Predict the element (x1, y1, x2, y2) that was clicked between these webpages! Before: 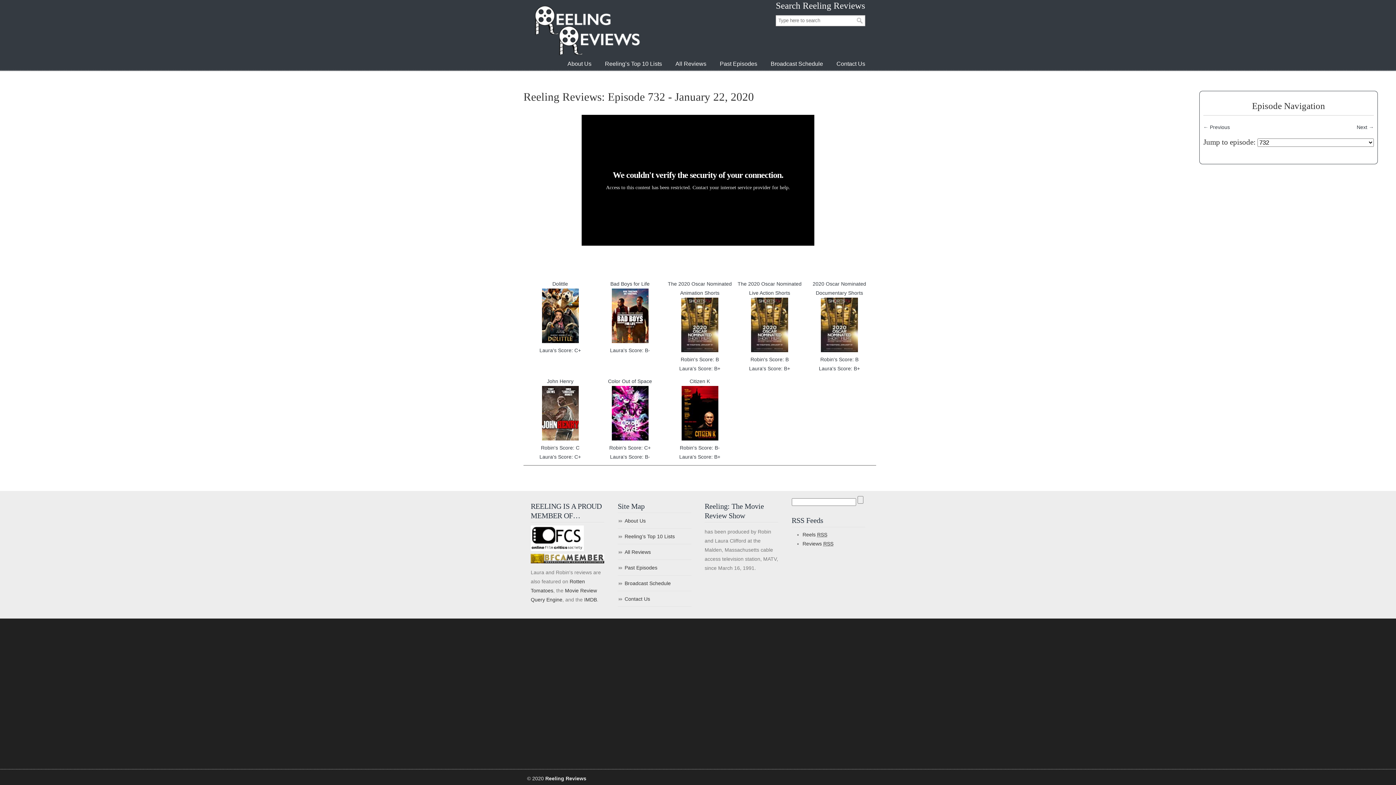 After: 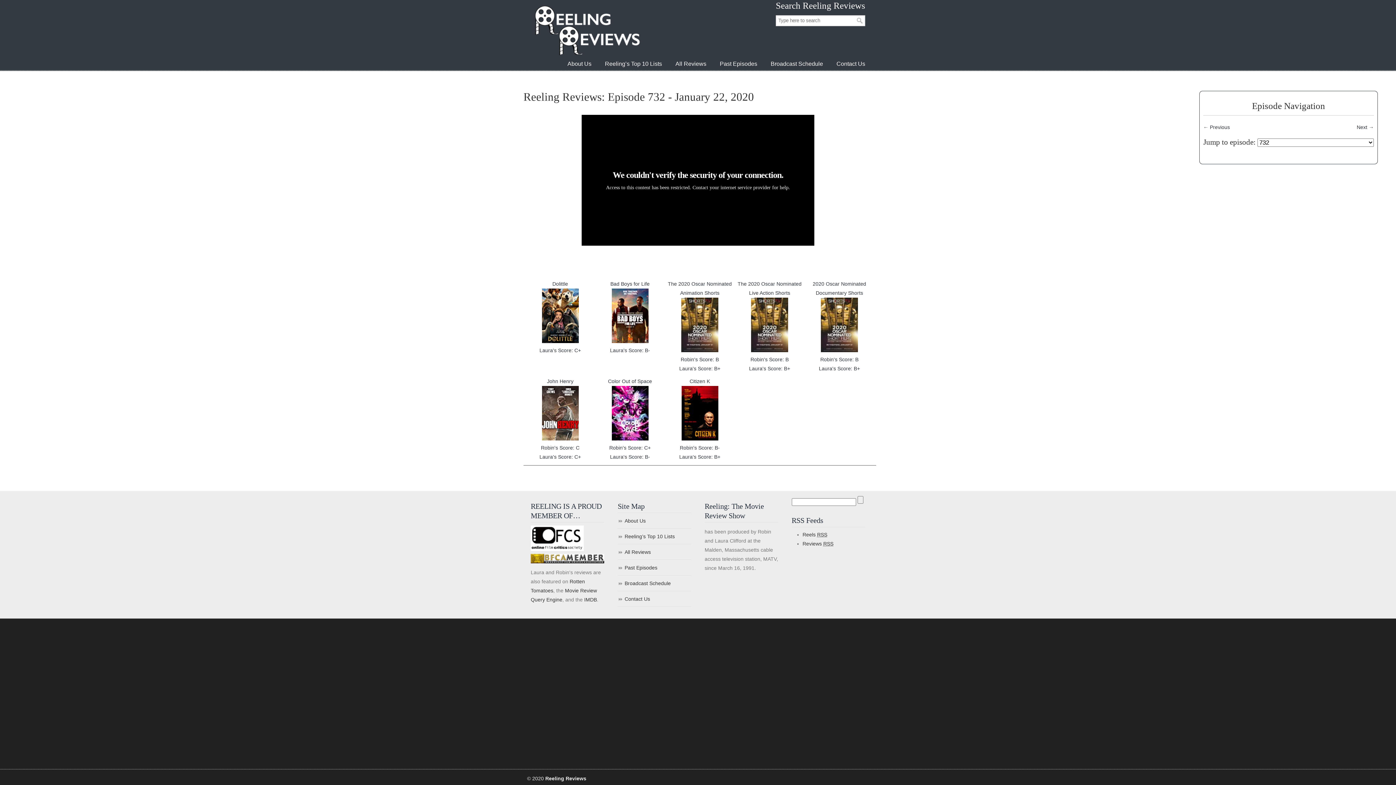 Action: bbox: (530, 558, 604, 564)